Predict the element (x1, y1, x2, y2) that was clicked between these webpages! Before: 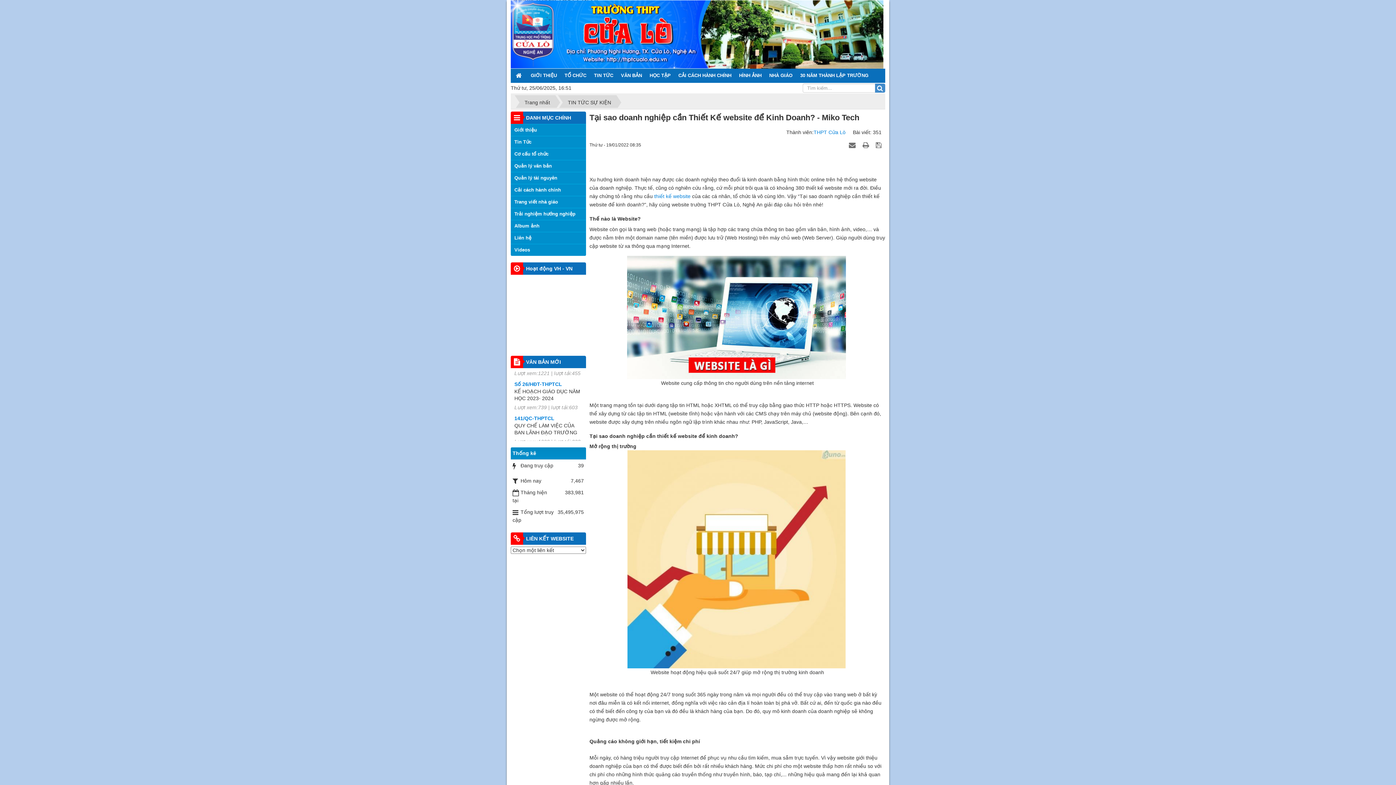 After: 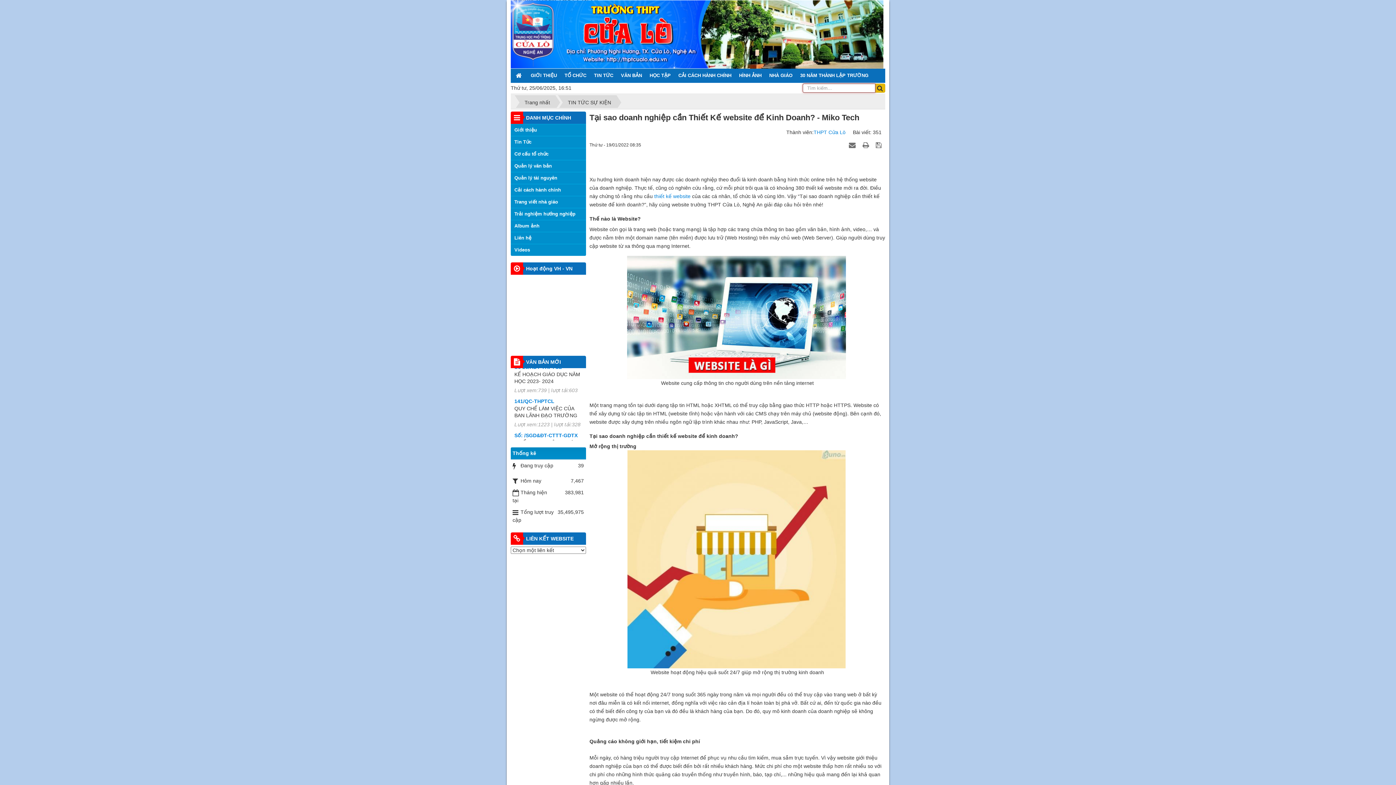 Action: bbox: (875, 83, 885, 92)